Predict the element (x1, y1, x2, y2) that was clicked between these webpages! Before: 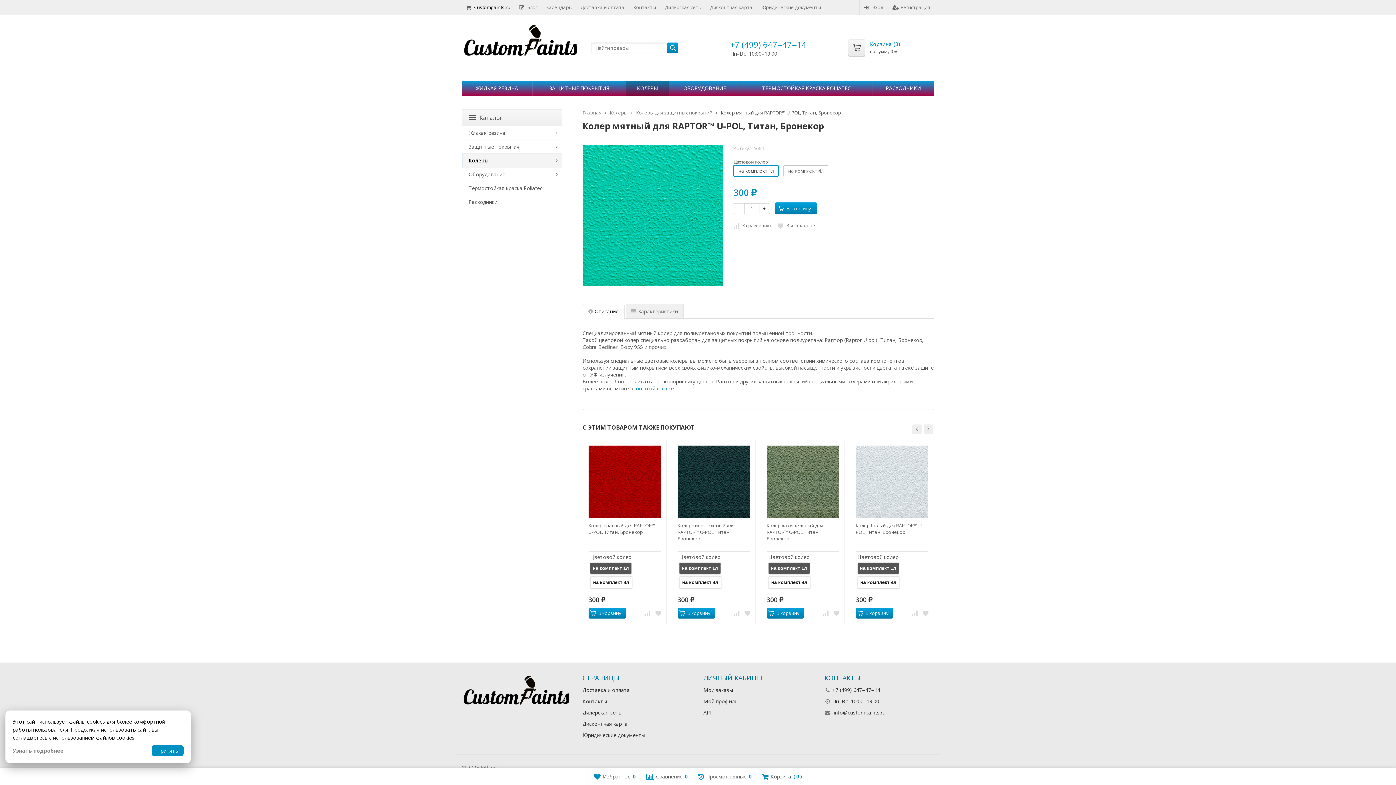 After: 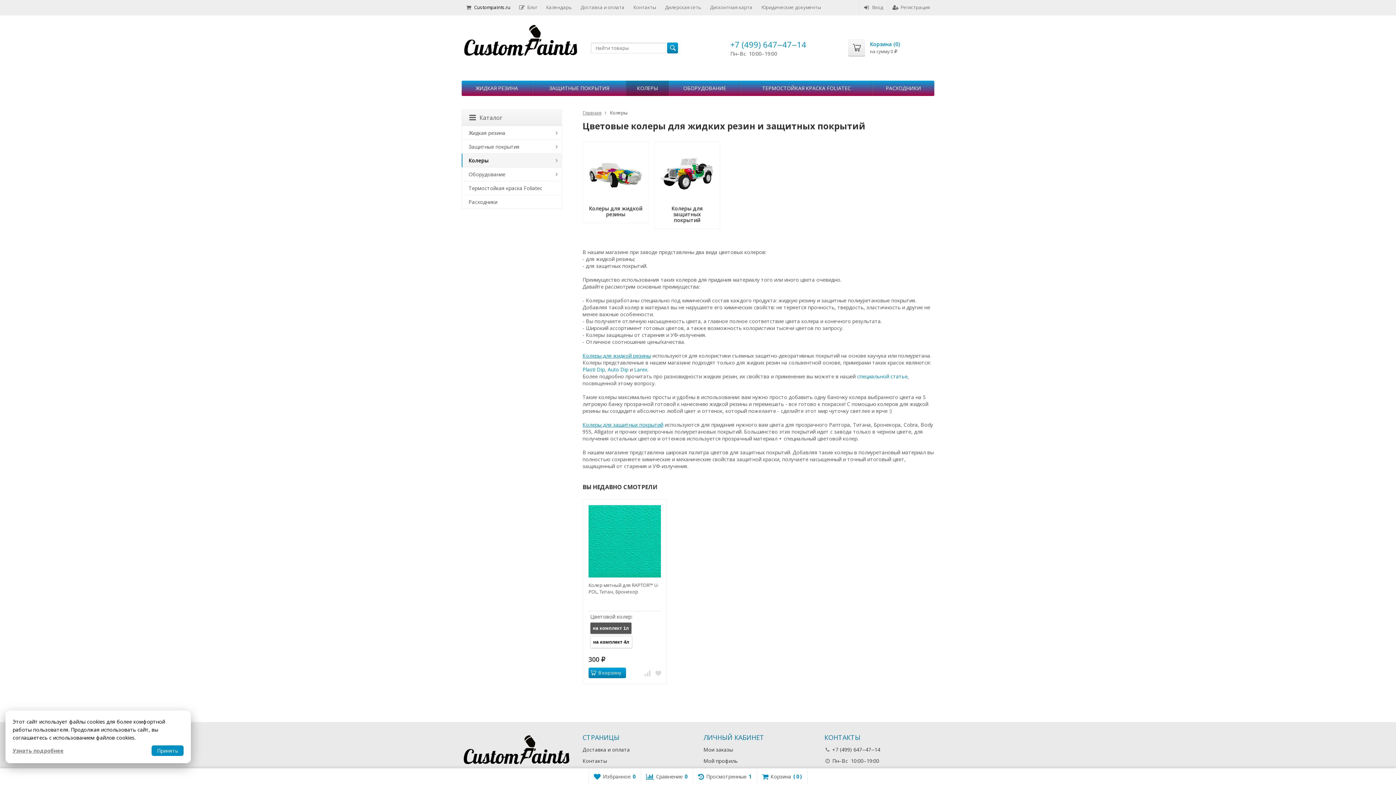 Action: bbox: (610, 109, 627, 116) label: Колеры